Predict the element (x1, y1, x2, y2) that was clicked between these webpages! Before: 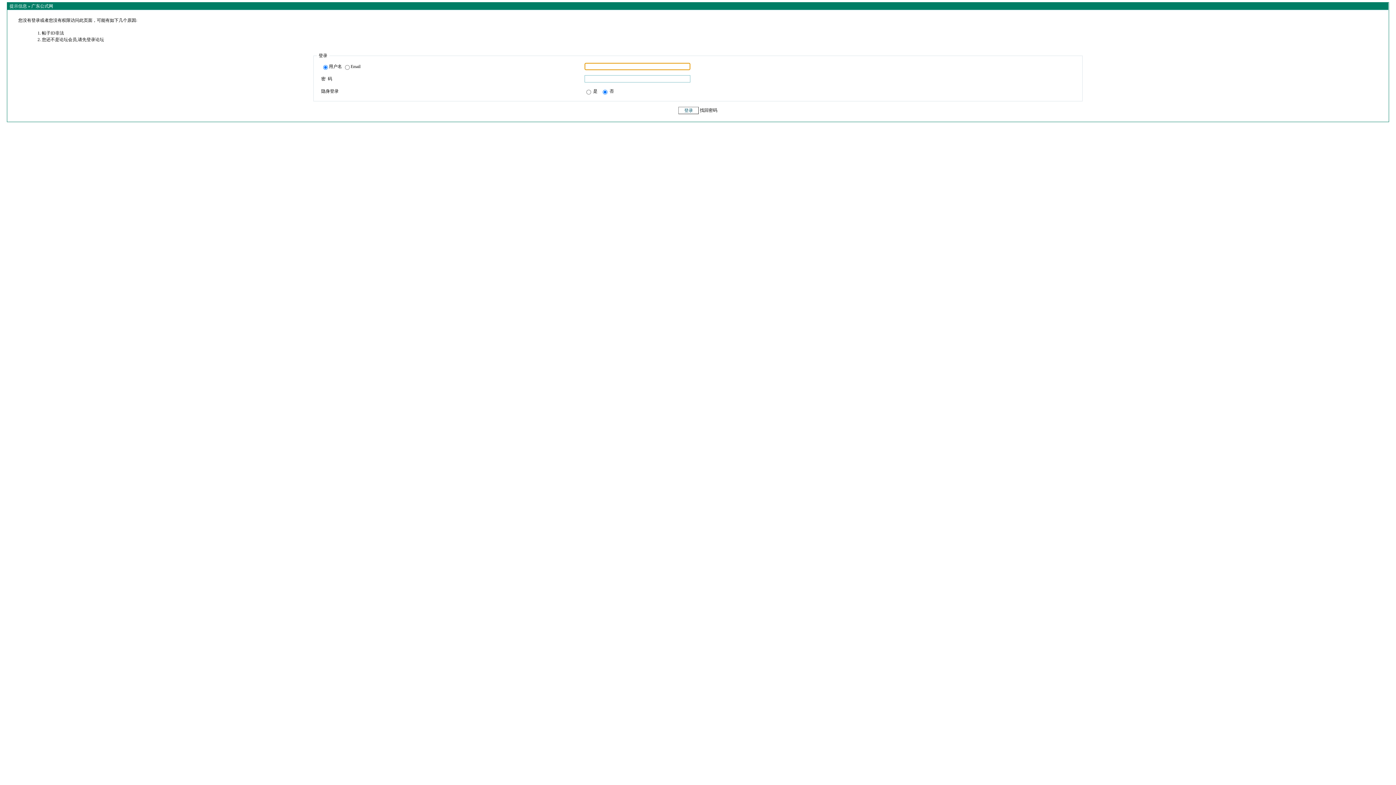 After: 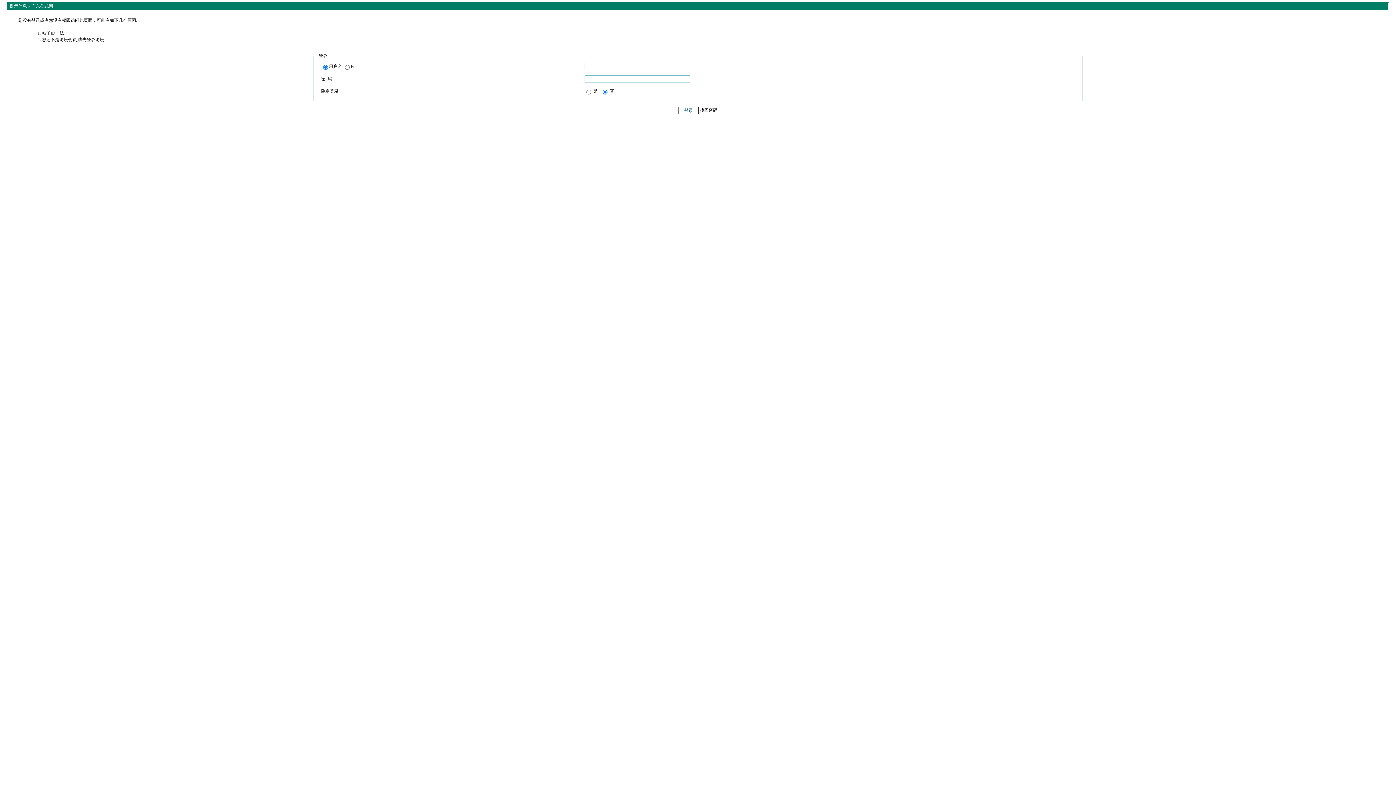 Action: label: 找回密码 bbox: (700, 107, 717, 112)